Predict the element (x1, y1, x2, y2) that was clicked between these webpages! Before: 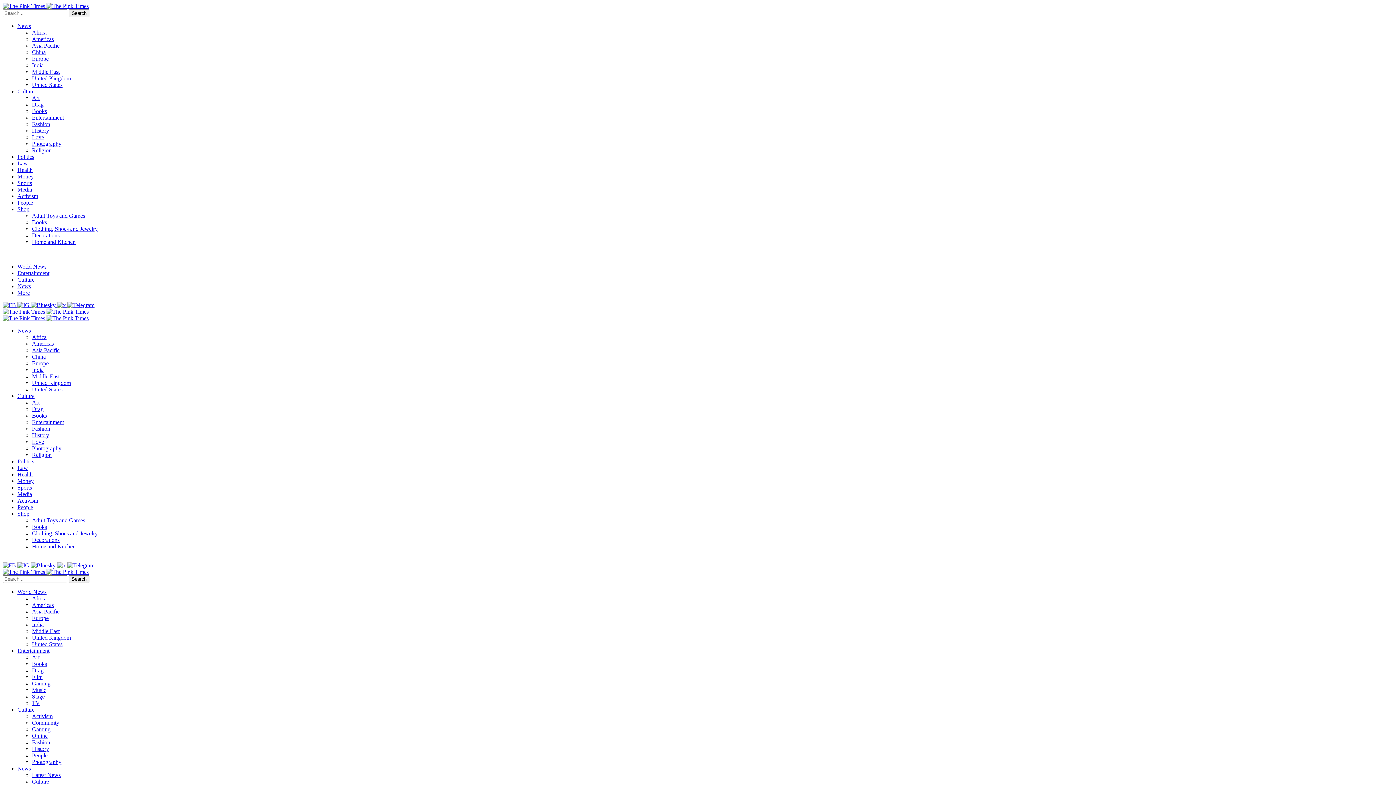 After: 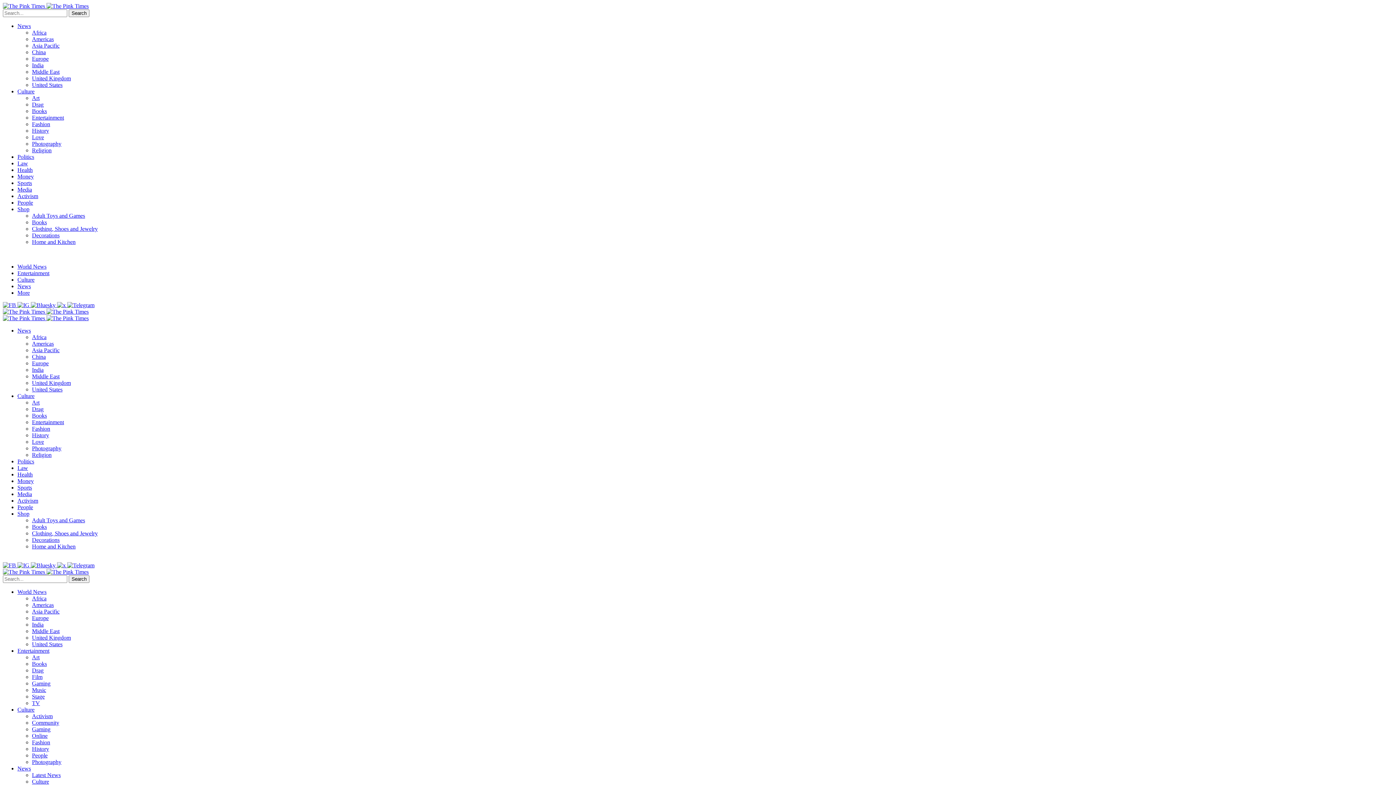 Action: bbox: (32, 385, 43, 392) label: India